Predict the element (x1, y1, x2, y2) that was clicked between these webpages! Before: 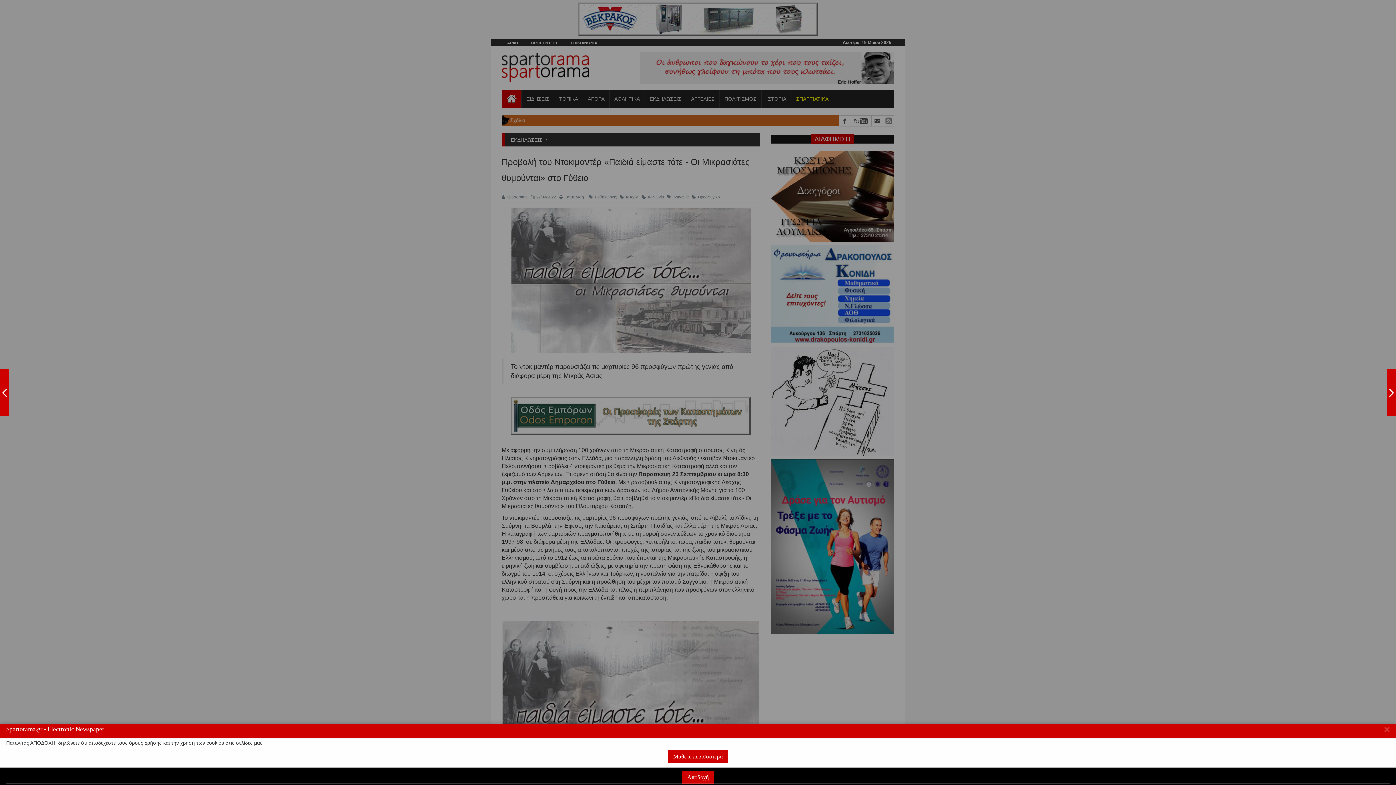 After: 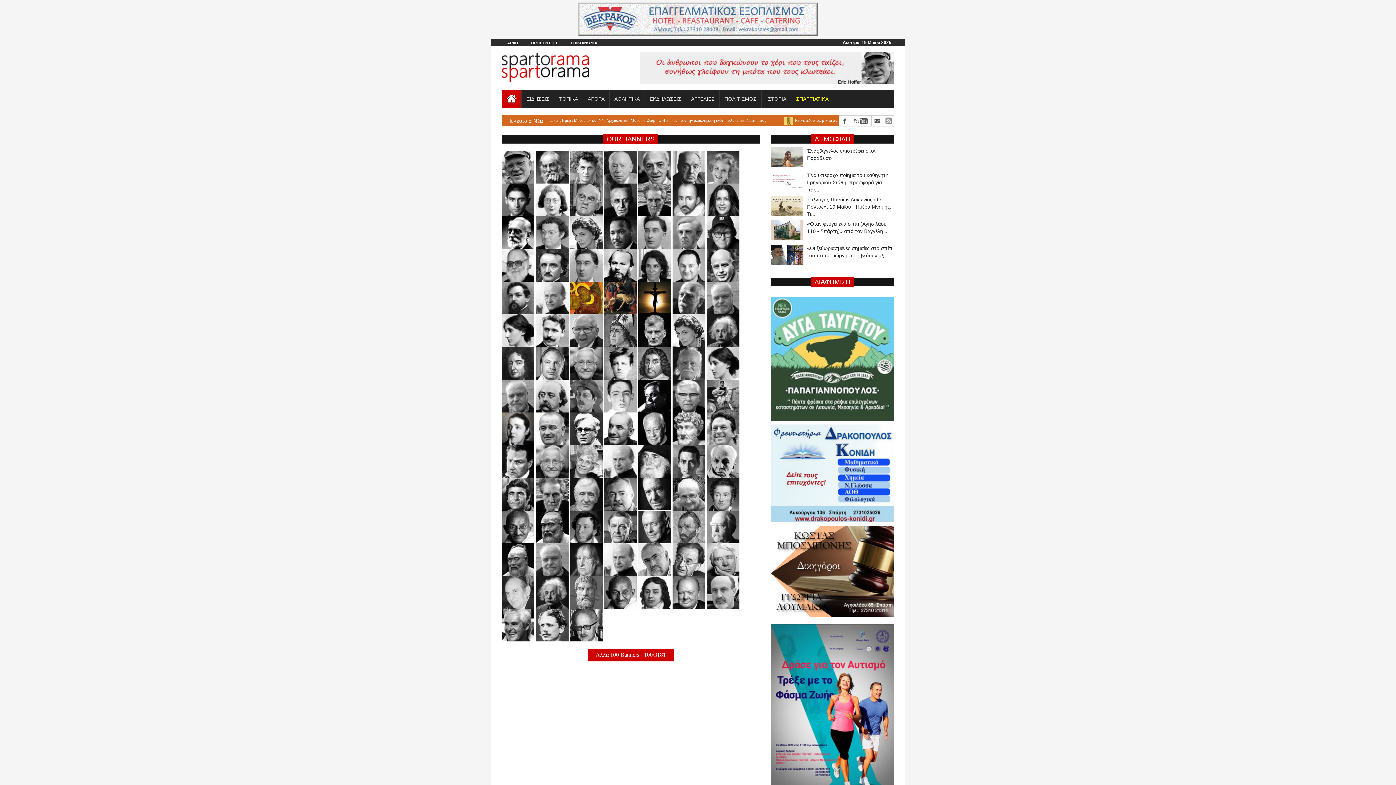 Action: bbox: (1387, 369, 1396, 416) label: ΔΕΙΤΕ ΤΑ ΓΝΩΜΙΚΑ ΜΑΣ